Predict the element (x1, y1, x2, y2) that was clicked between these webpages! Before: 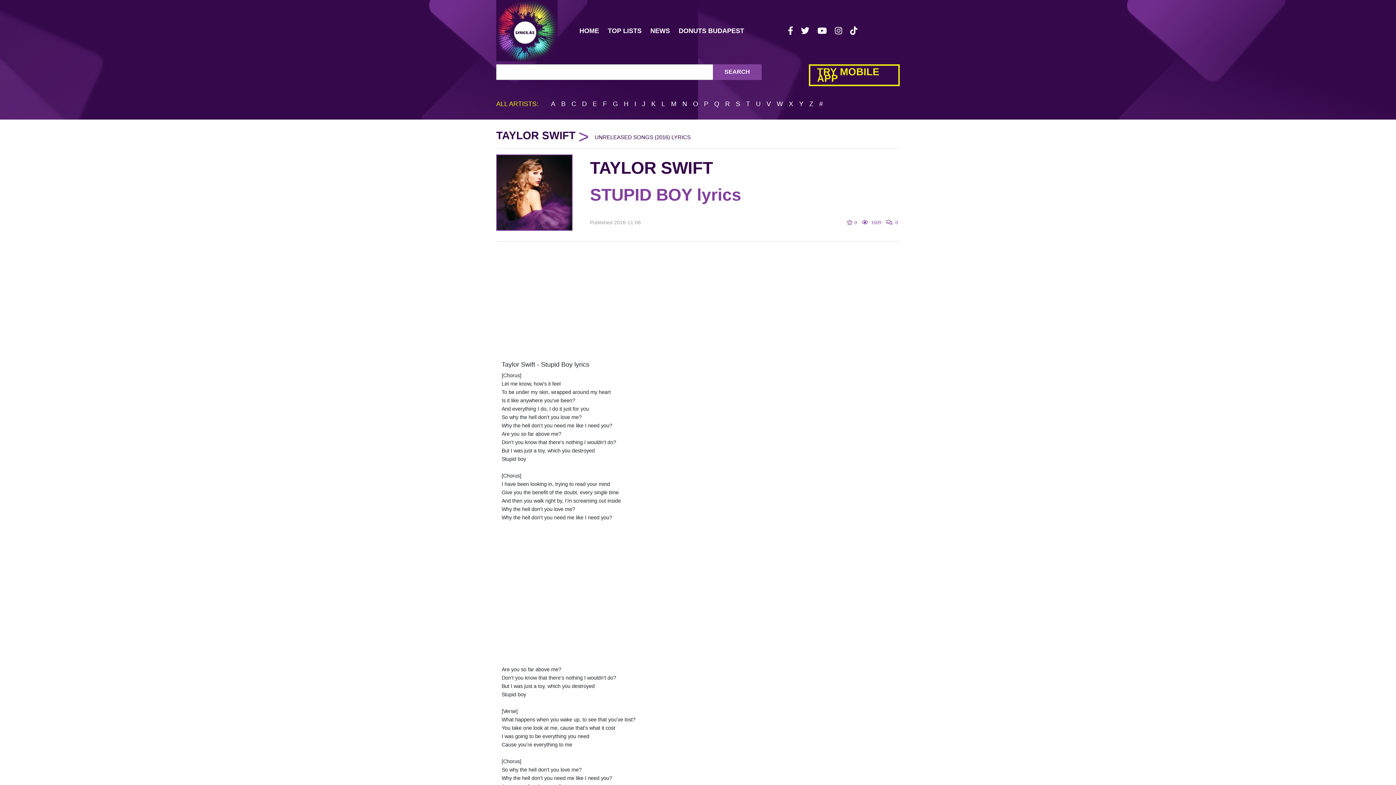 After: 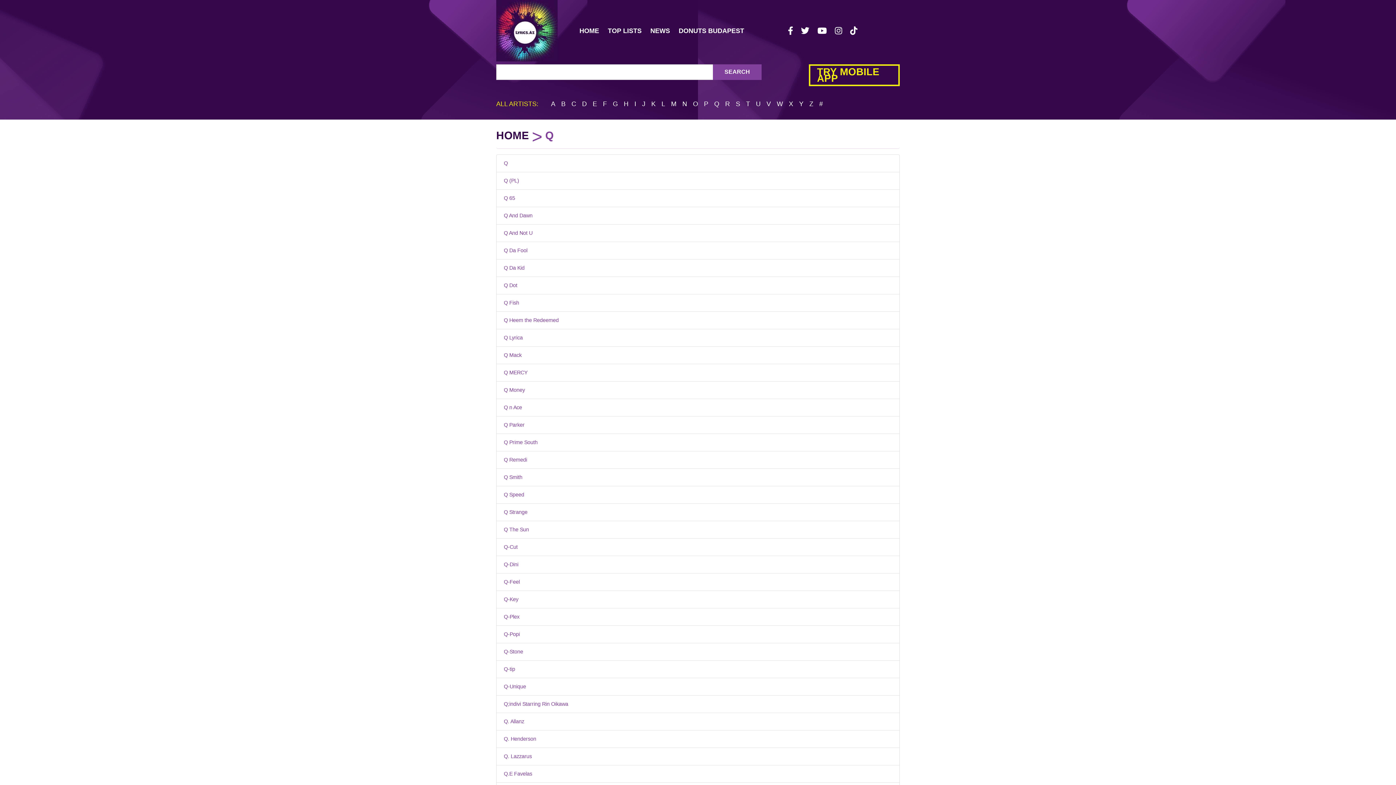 Action: bbox: (714, 100, 719, 107) label: Q